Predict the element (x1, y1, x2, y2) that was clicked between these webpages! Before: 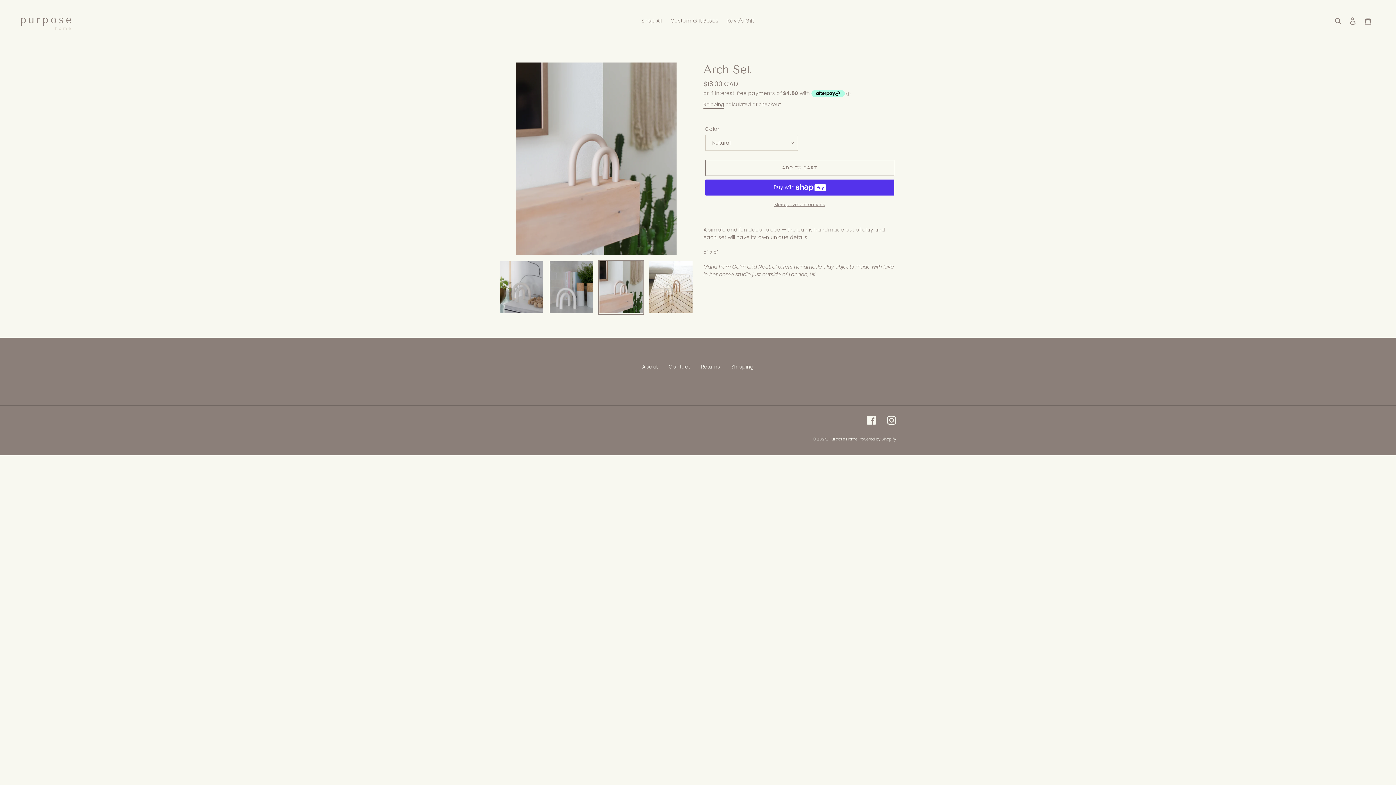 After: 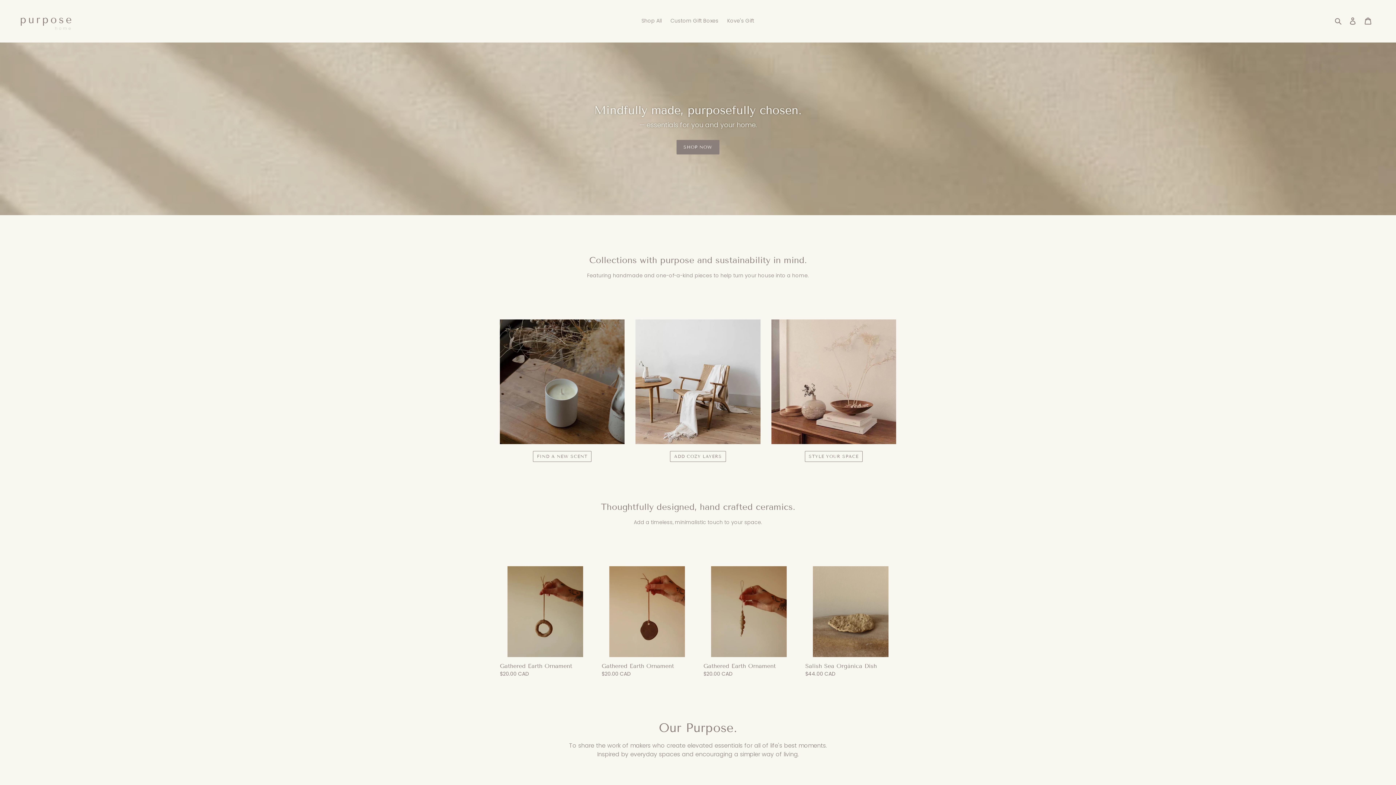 Action: bbox: (20, 5, 358, 36)